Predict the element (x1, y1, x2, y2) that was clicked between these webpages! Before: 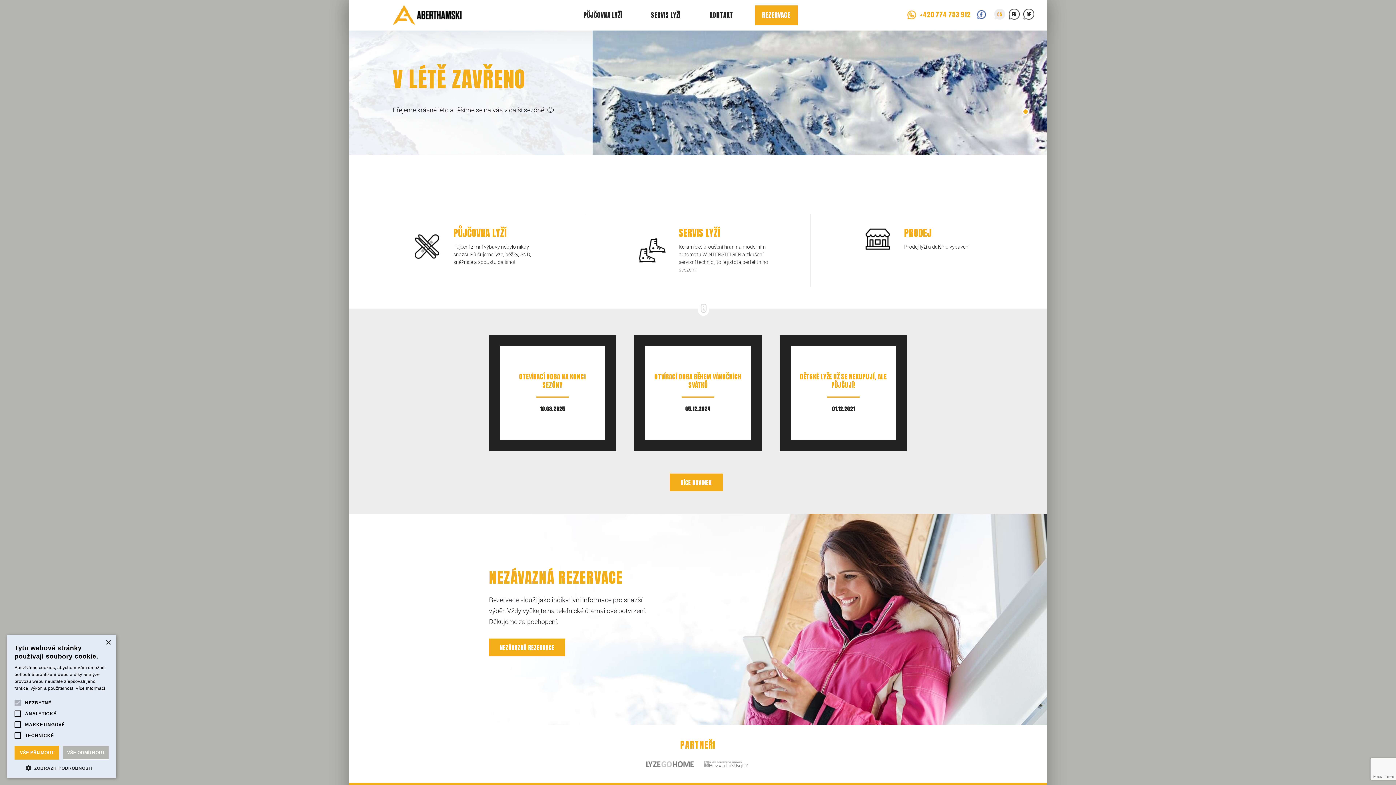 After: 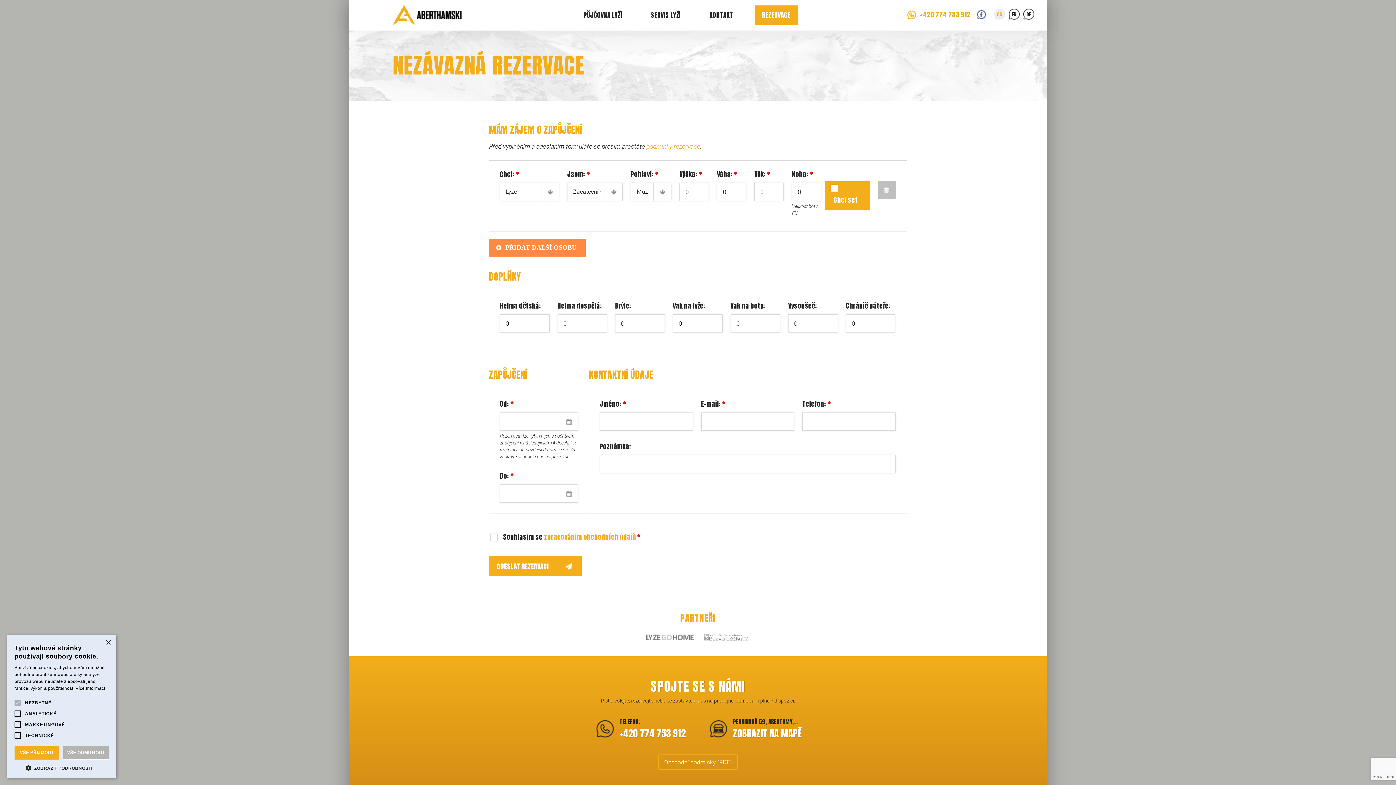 Action: label: NEZÁVAZNÁ REZERVACE bbox: (489, 638, 565, 656)